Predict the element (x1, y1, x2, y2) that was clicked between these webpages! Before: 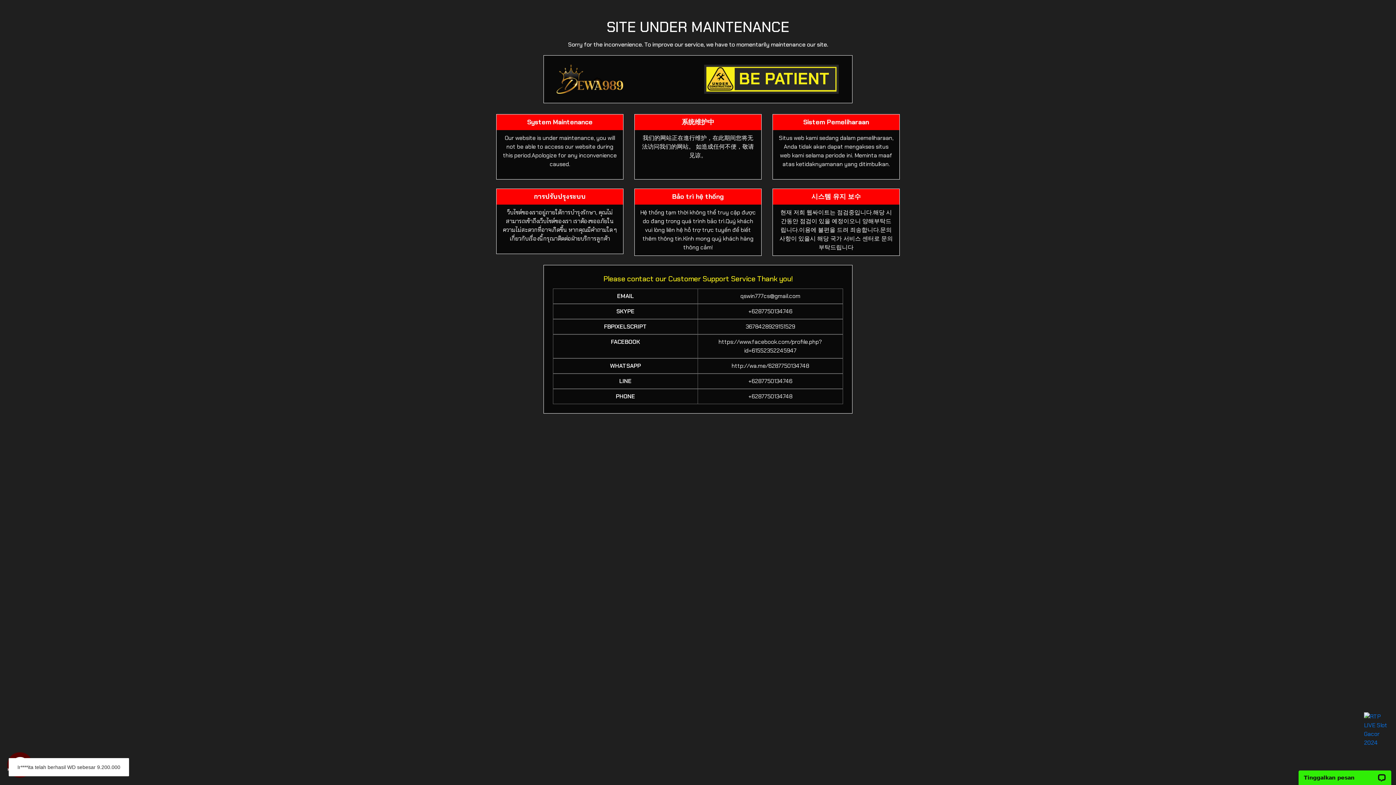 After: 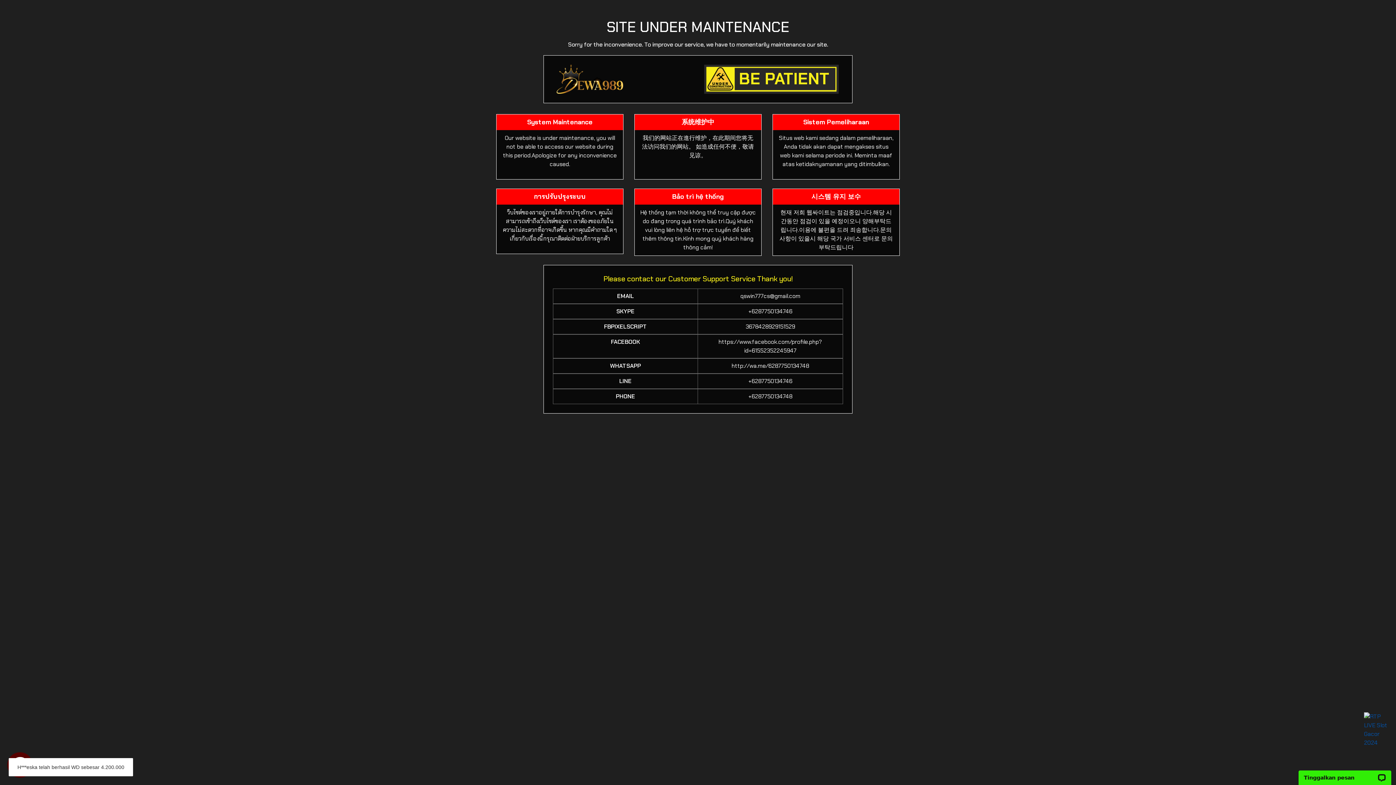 Action: bbox: (1364, 712, 1393, 741)